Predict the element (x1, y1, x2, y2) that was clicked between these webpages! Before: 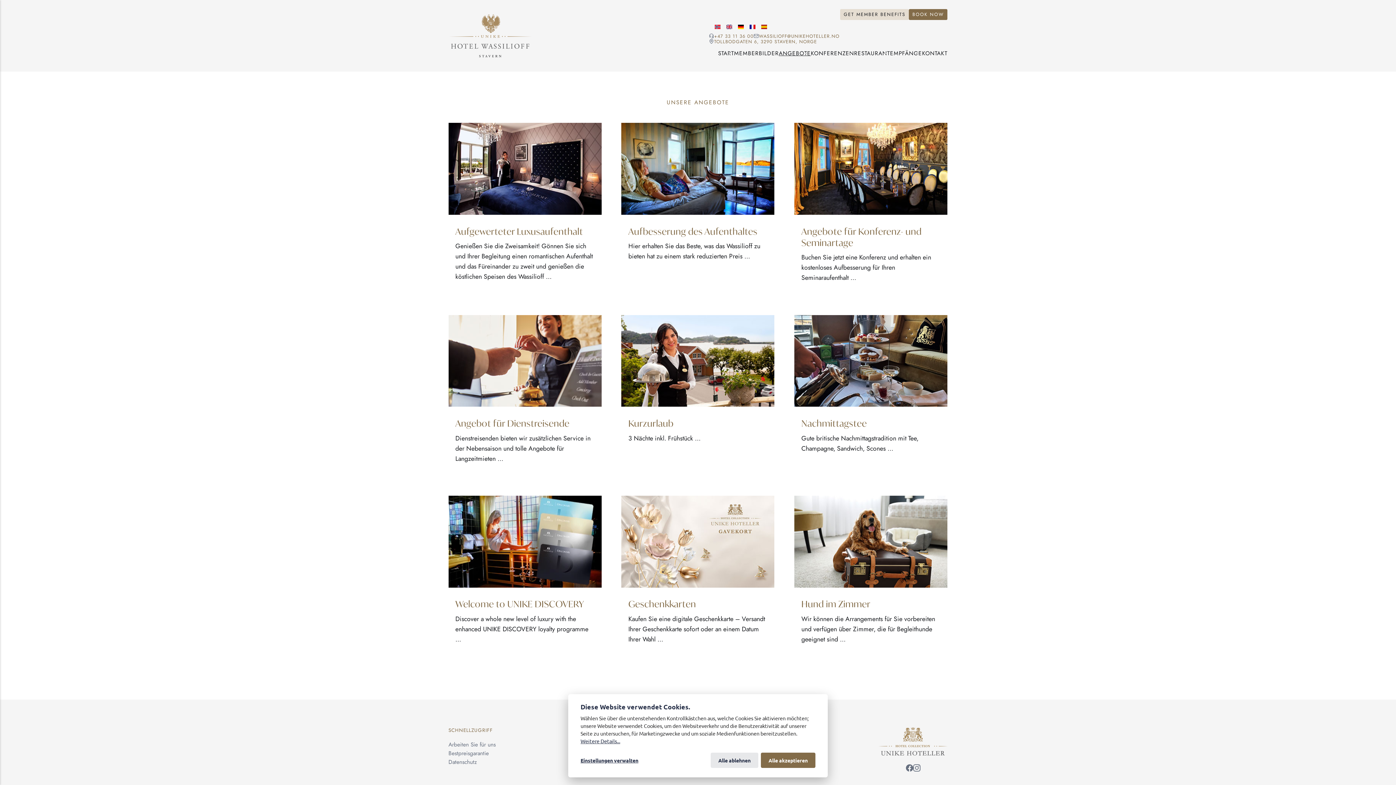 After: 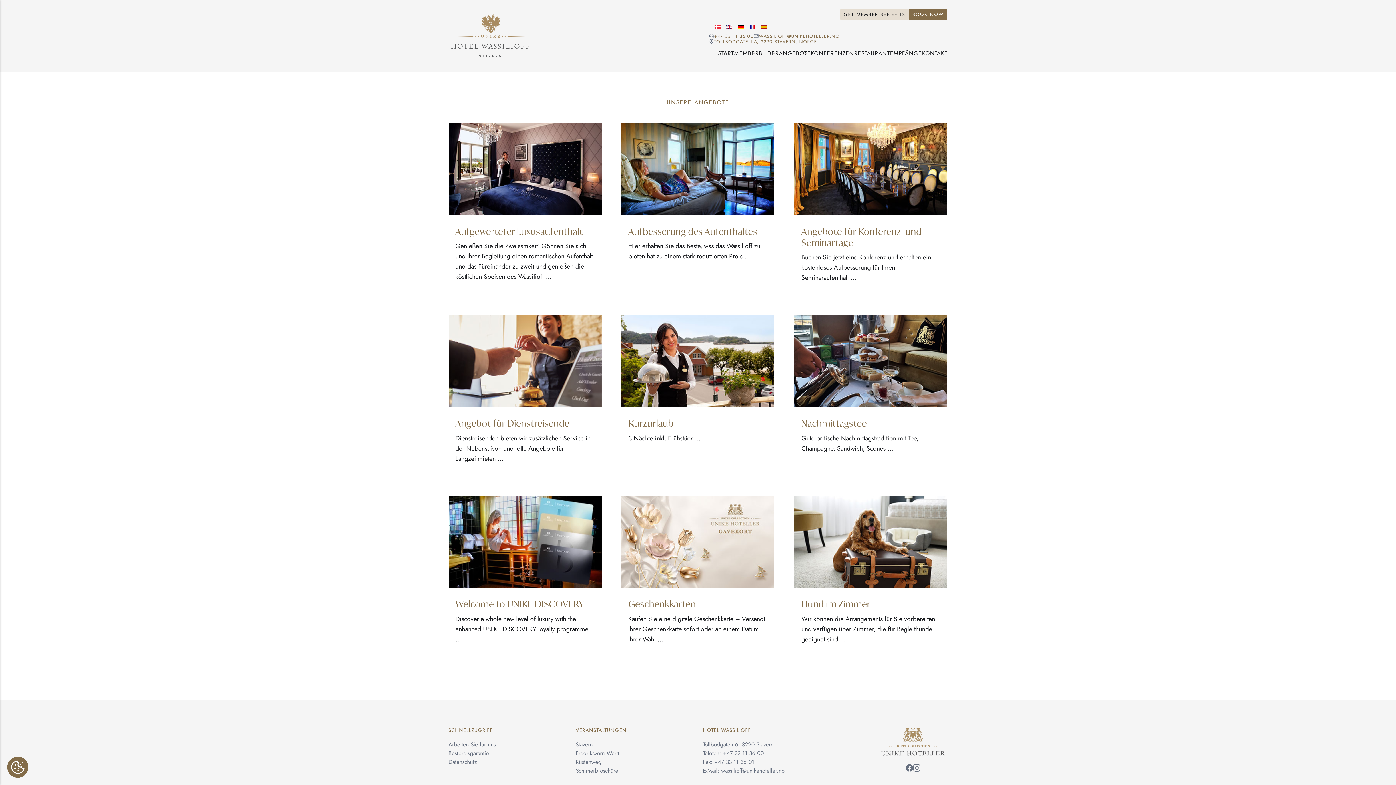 Action: label: Alle akzeptieren bbox: (761, 753, 815, 768)